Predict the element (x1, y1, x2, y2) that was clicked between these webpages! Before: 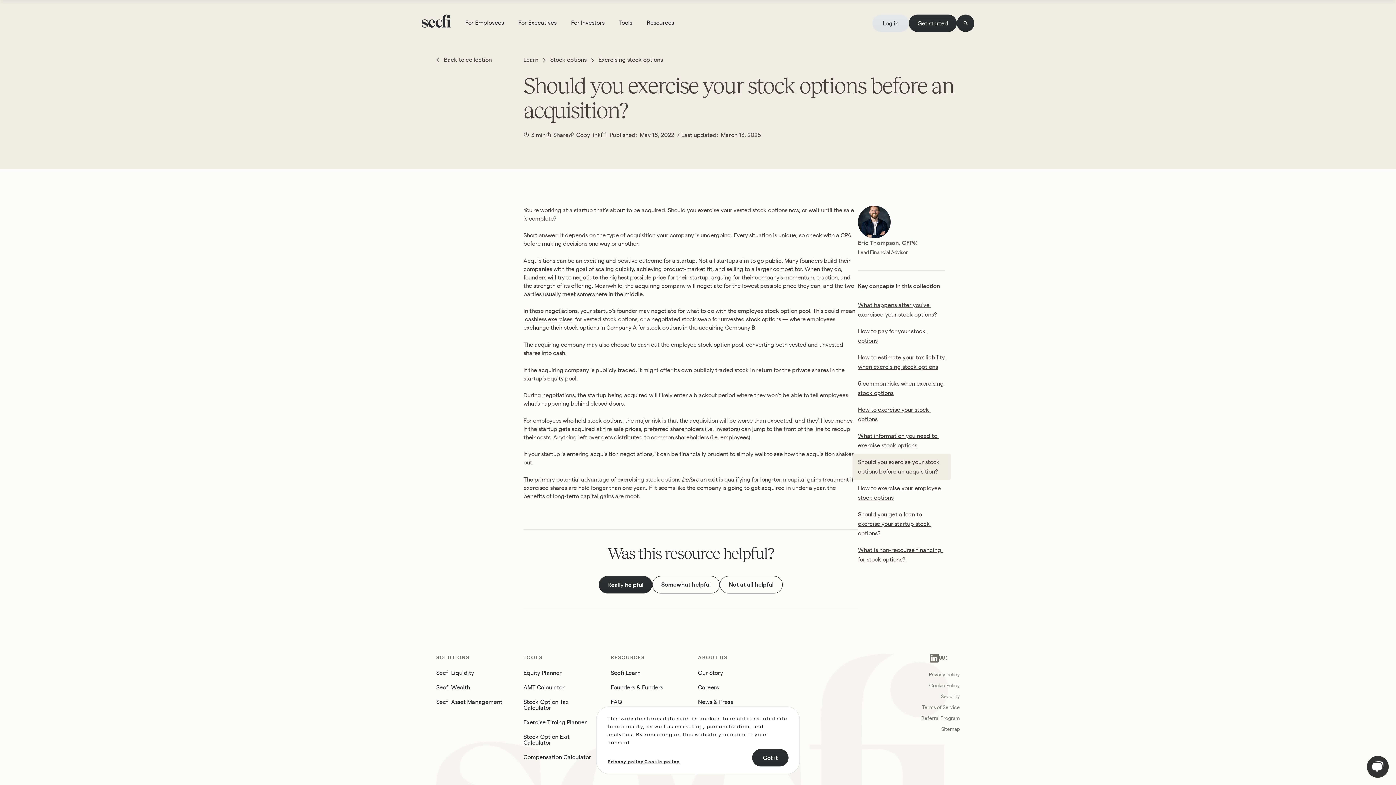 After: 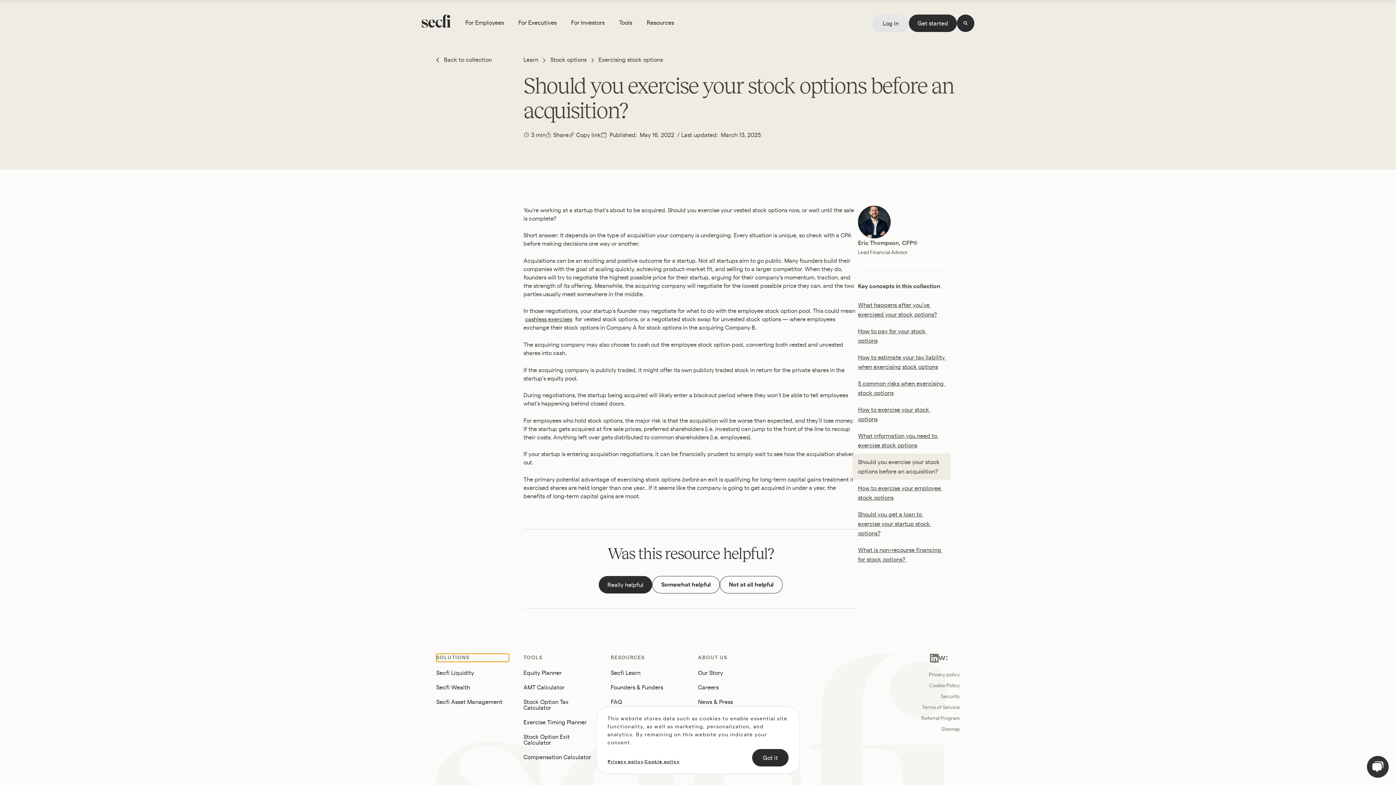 Action: label: SOLUTIONS bbox: (436, 654, 509, 662)